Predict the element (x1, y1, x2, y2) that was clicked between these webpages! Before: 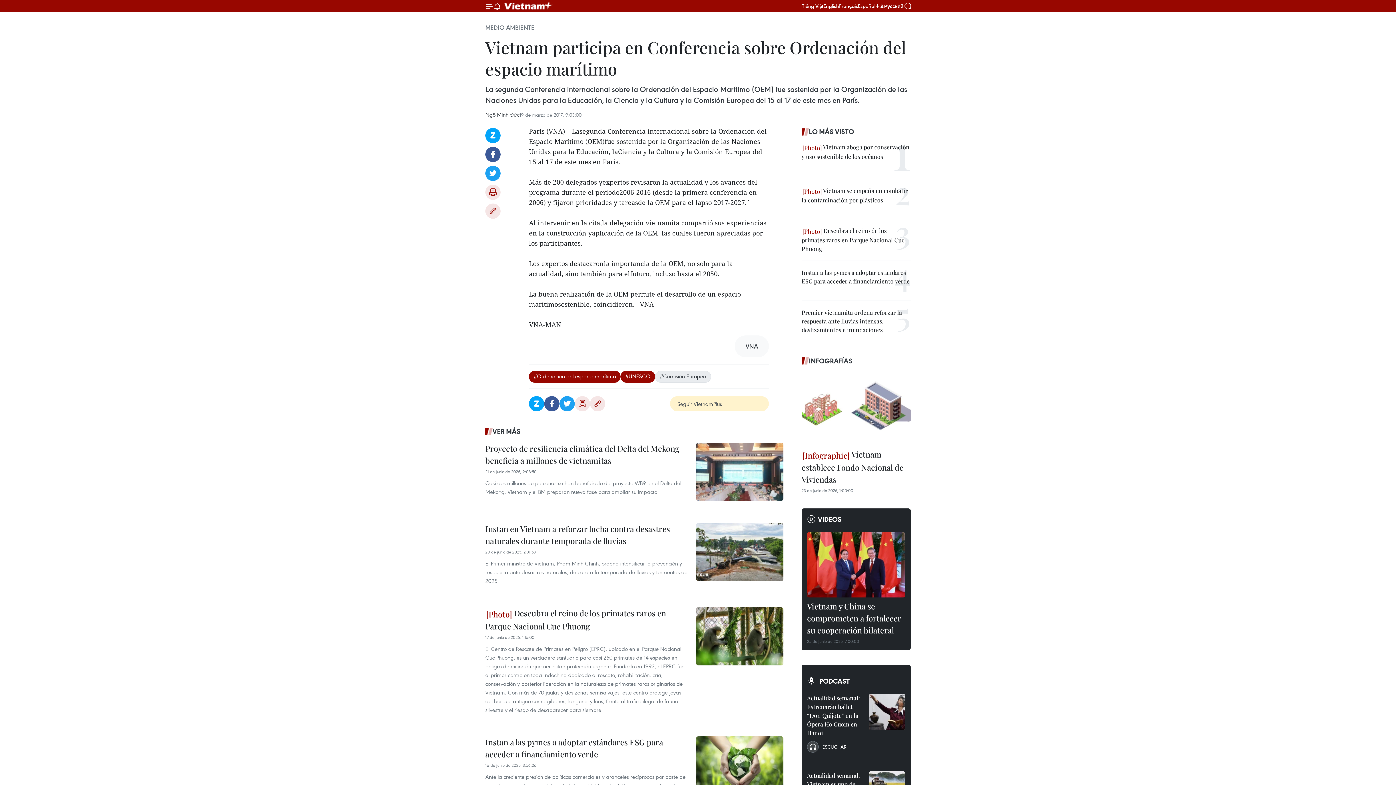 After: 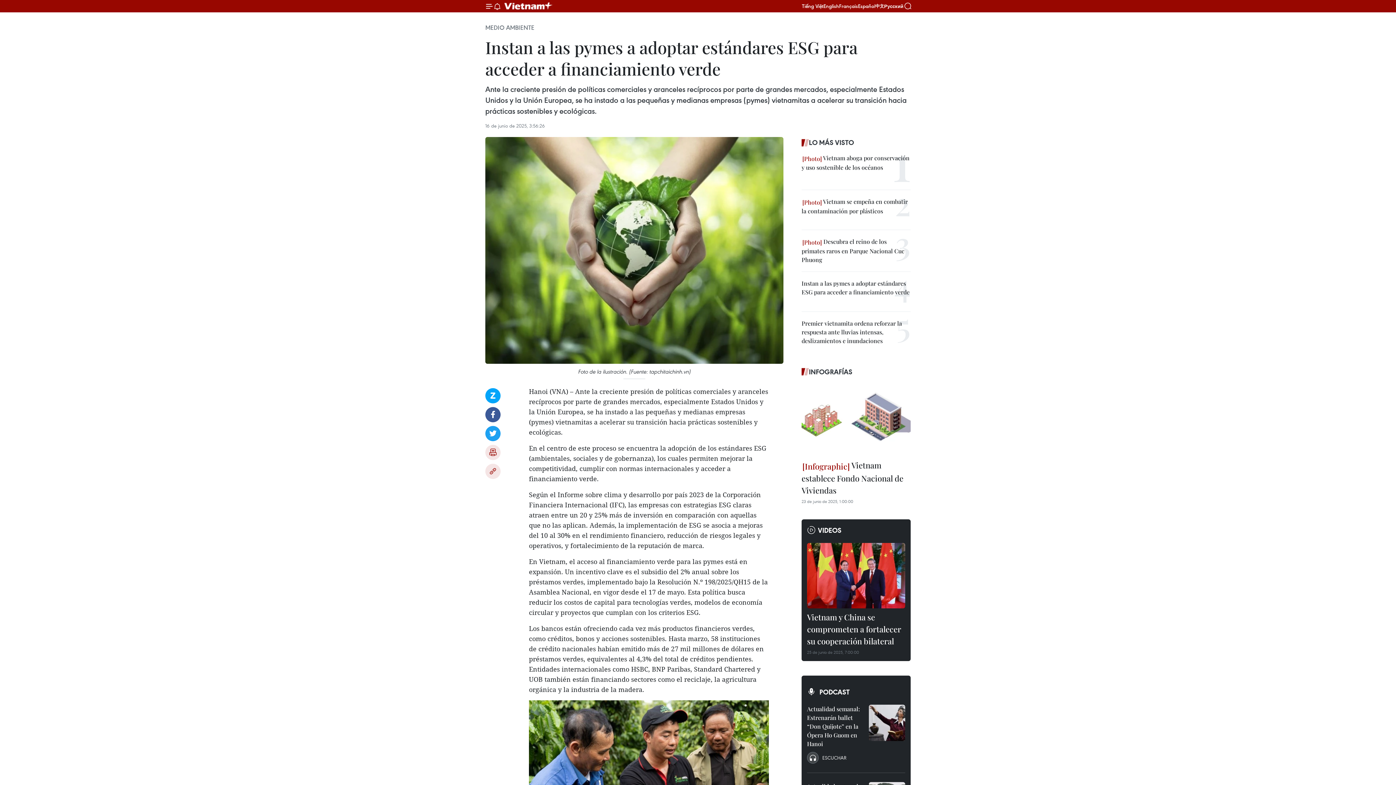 Action: bbox: (696, 736, 783, 794)